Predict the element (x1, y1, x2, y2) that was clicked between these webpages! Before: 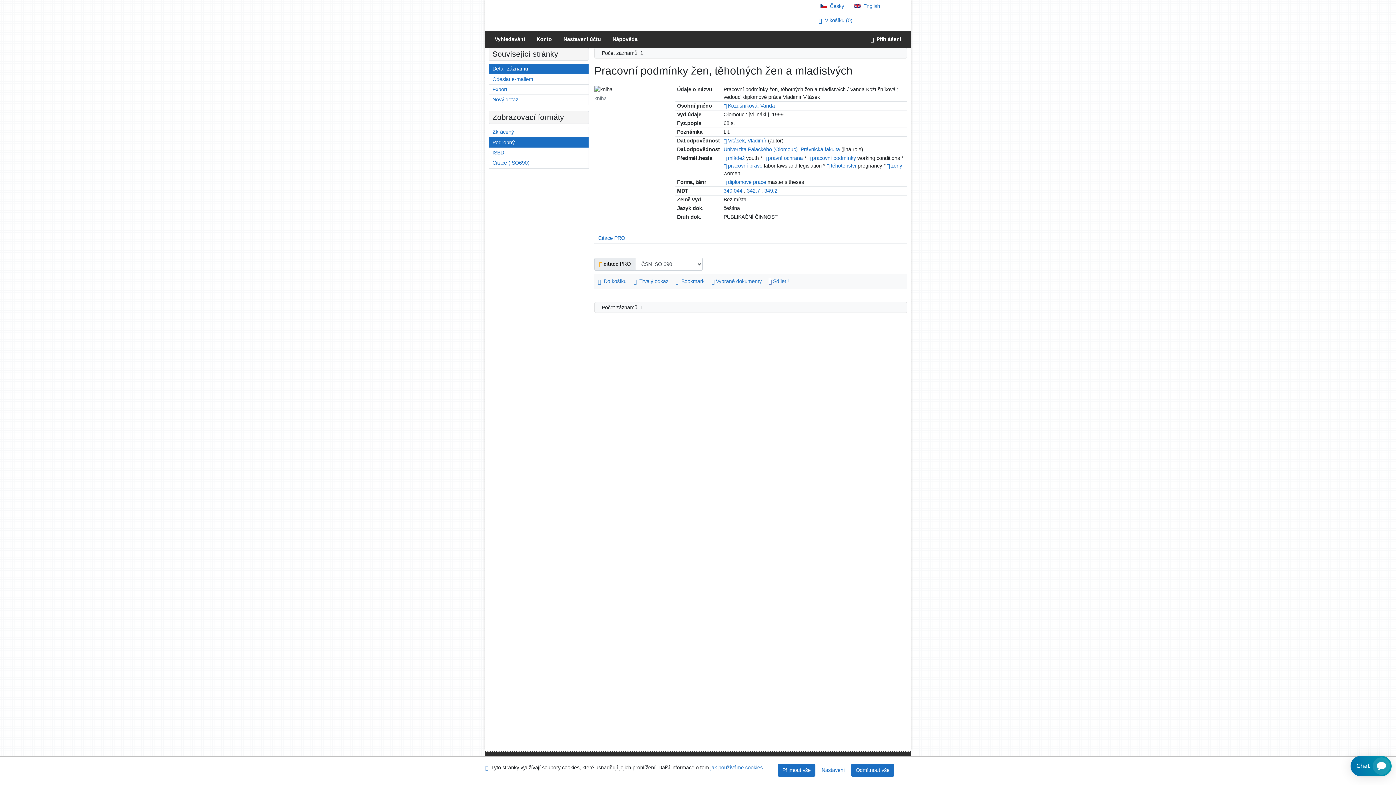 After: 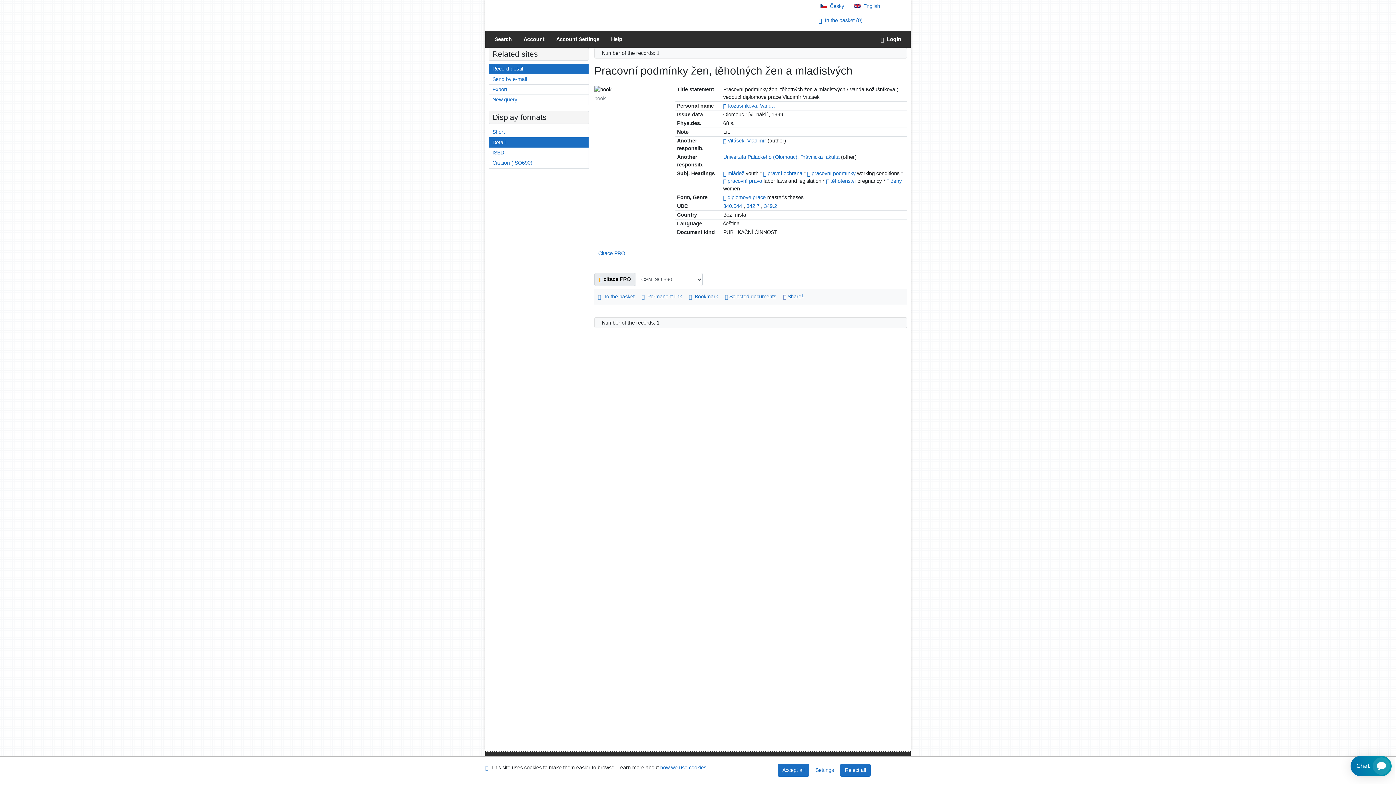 Action: label: English version bbox: (853, 3, 880, 9)